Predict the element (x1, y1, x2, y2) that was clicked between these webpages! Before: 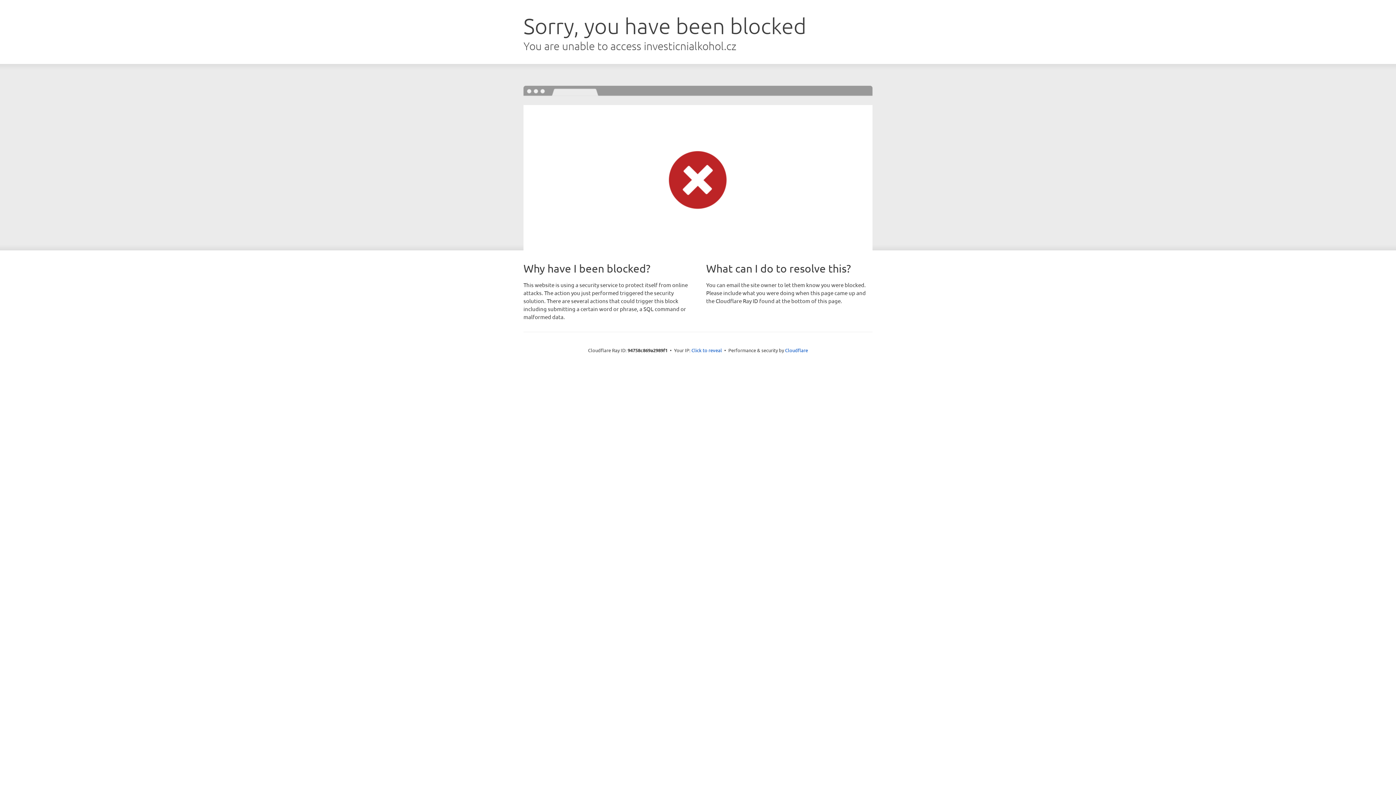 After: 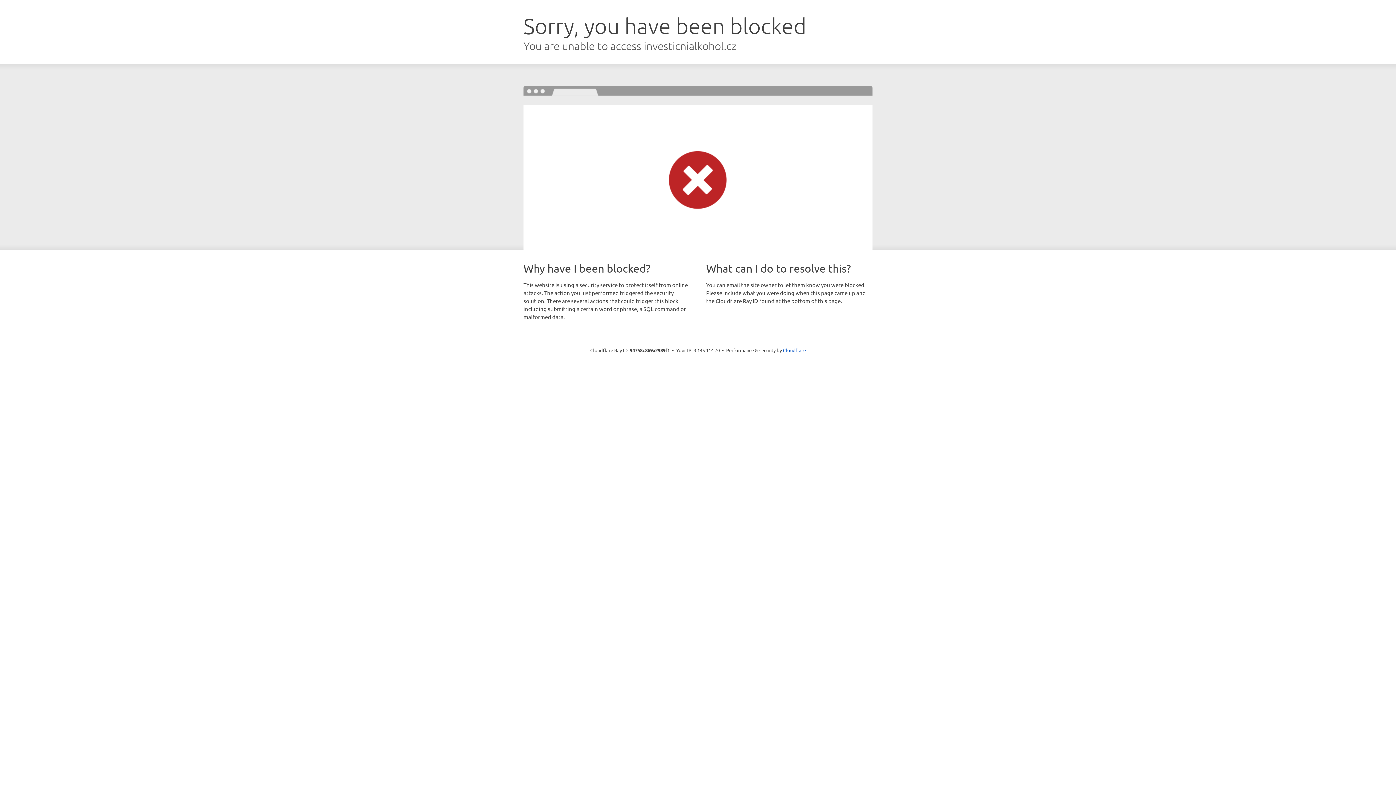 Action: label: Click to reveal bbox: (691, 346, 722, 353)